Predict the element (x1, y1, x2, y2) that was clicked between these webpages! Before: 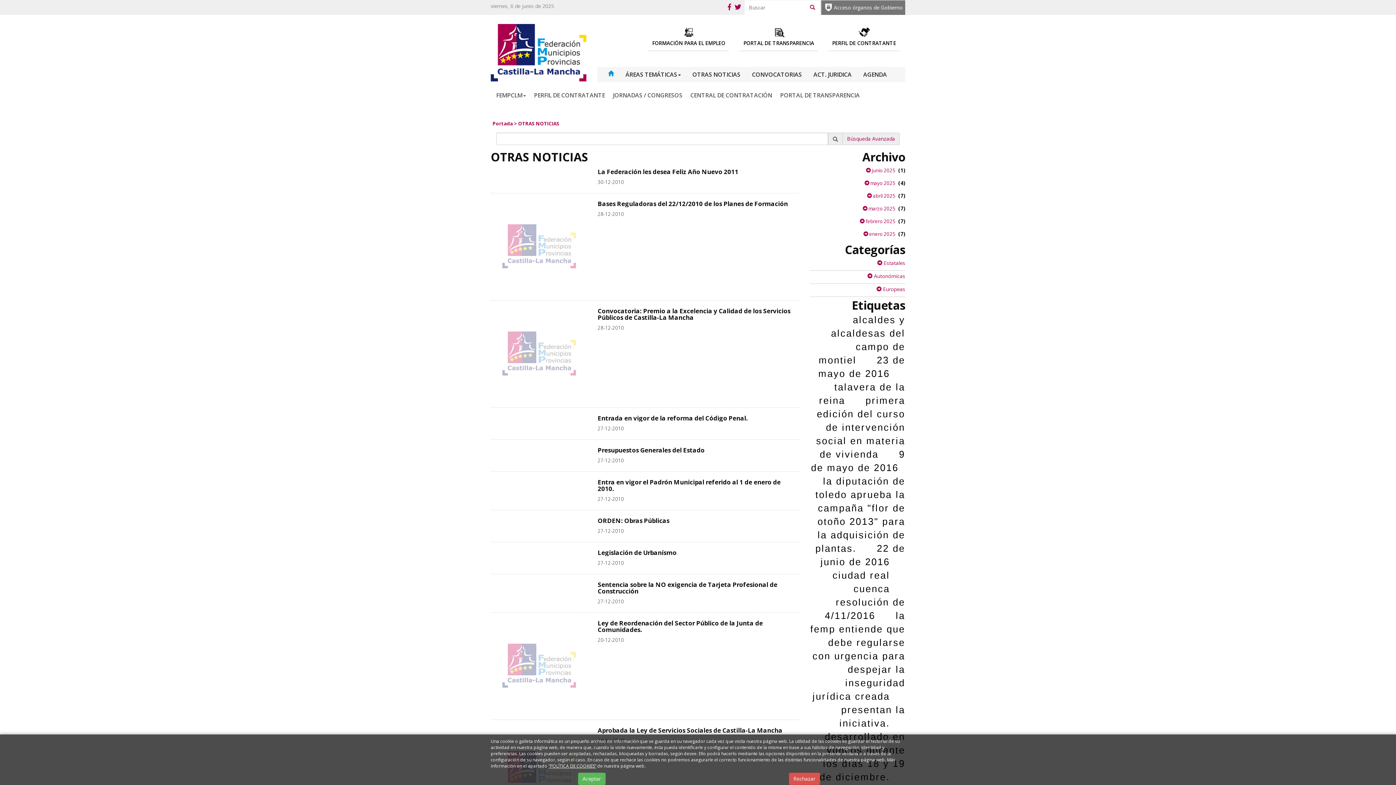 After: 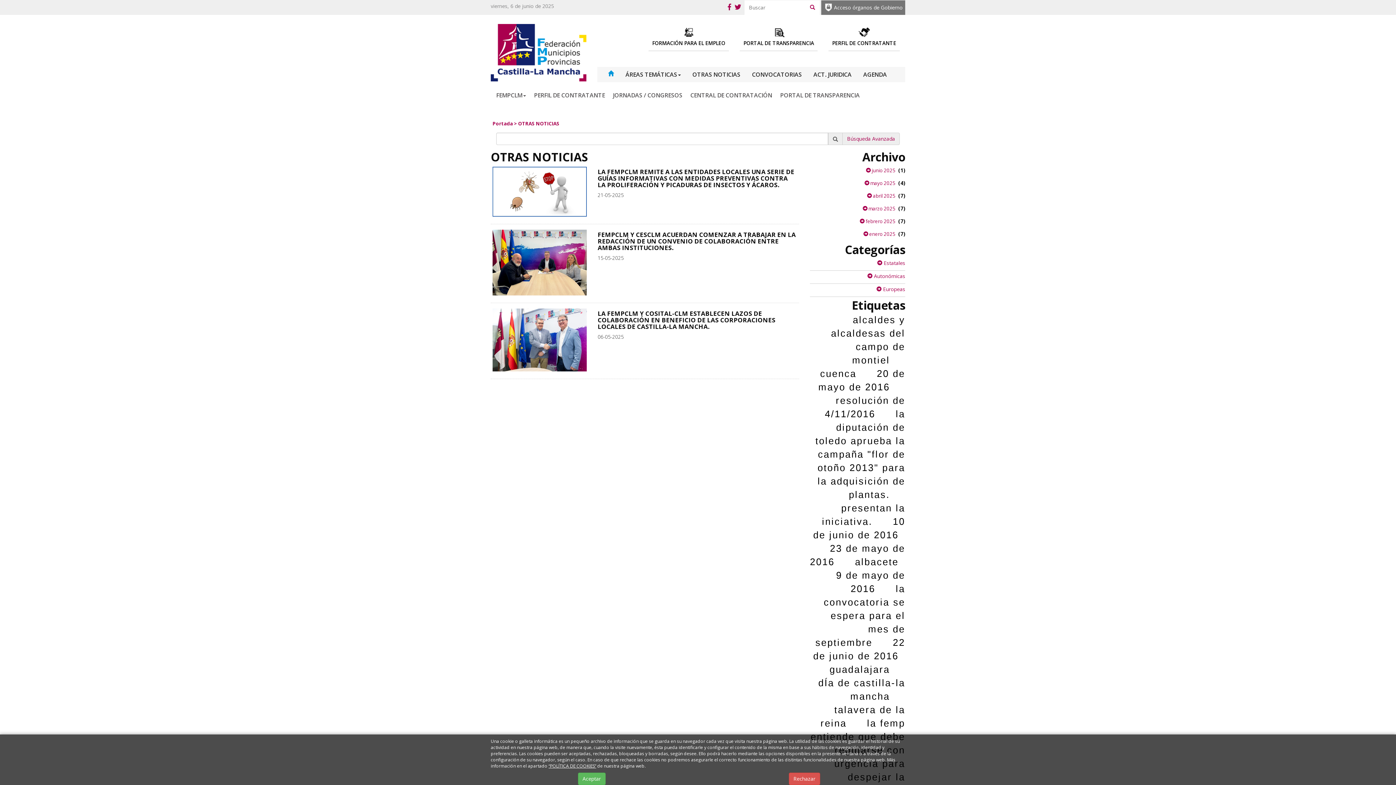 Action: label:  mayo 2025 bbox: (864, 180, 895, 186)